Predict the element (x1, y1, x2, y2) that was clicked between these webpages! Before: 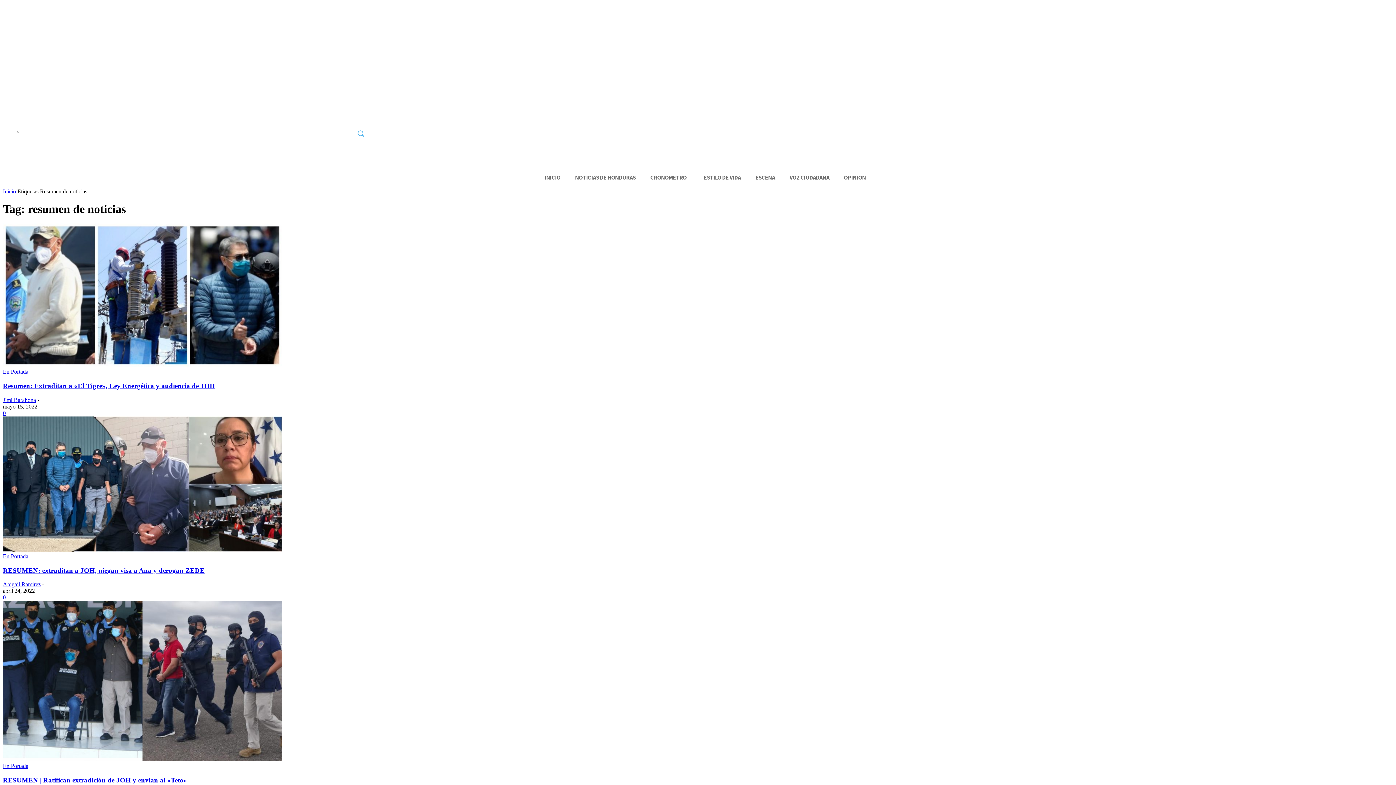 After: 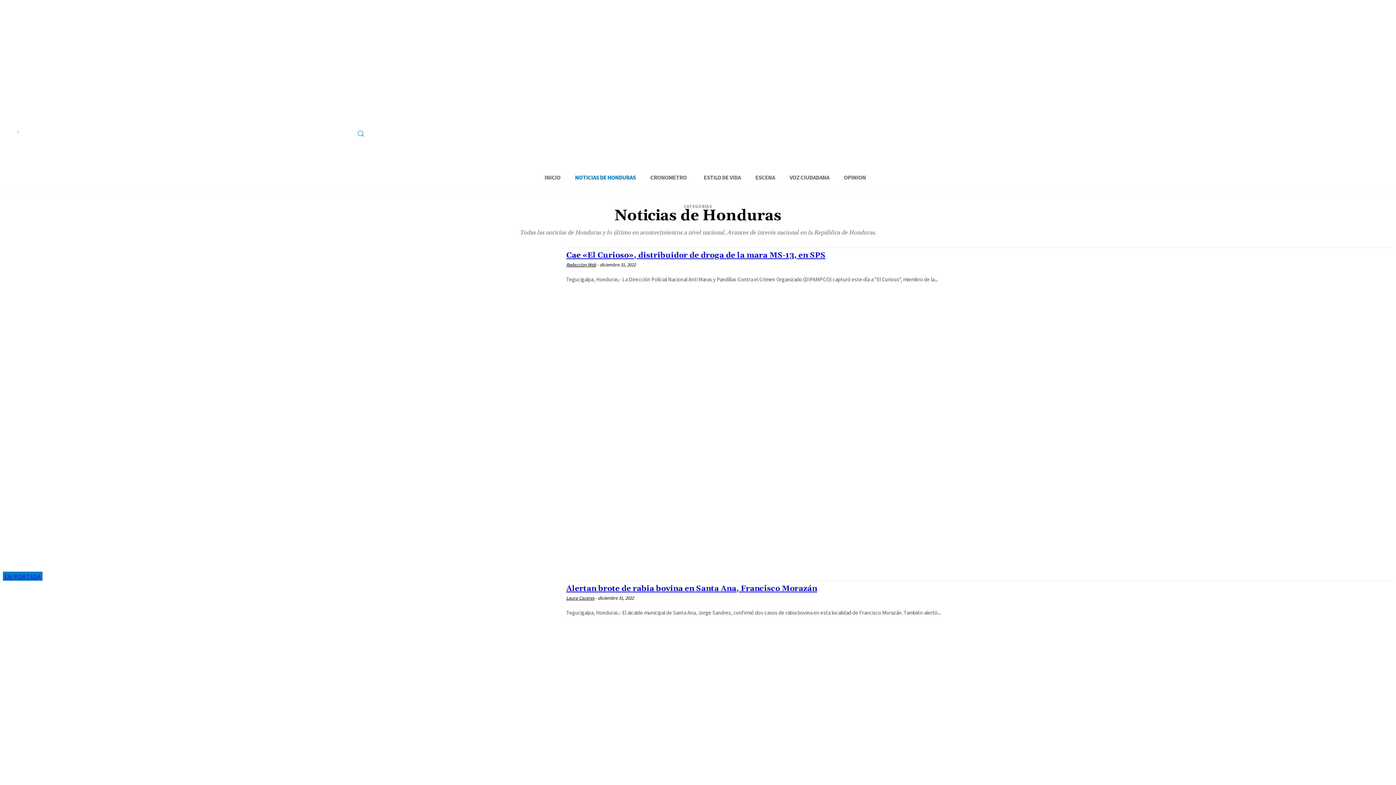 Action: label: NOTICIAS DE HONDURAS bbox: (568, 167, 643, 187)